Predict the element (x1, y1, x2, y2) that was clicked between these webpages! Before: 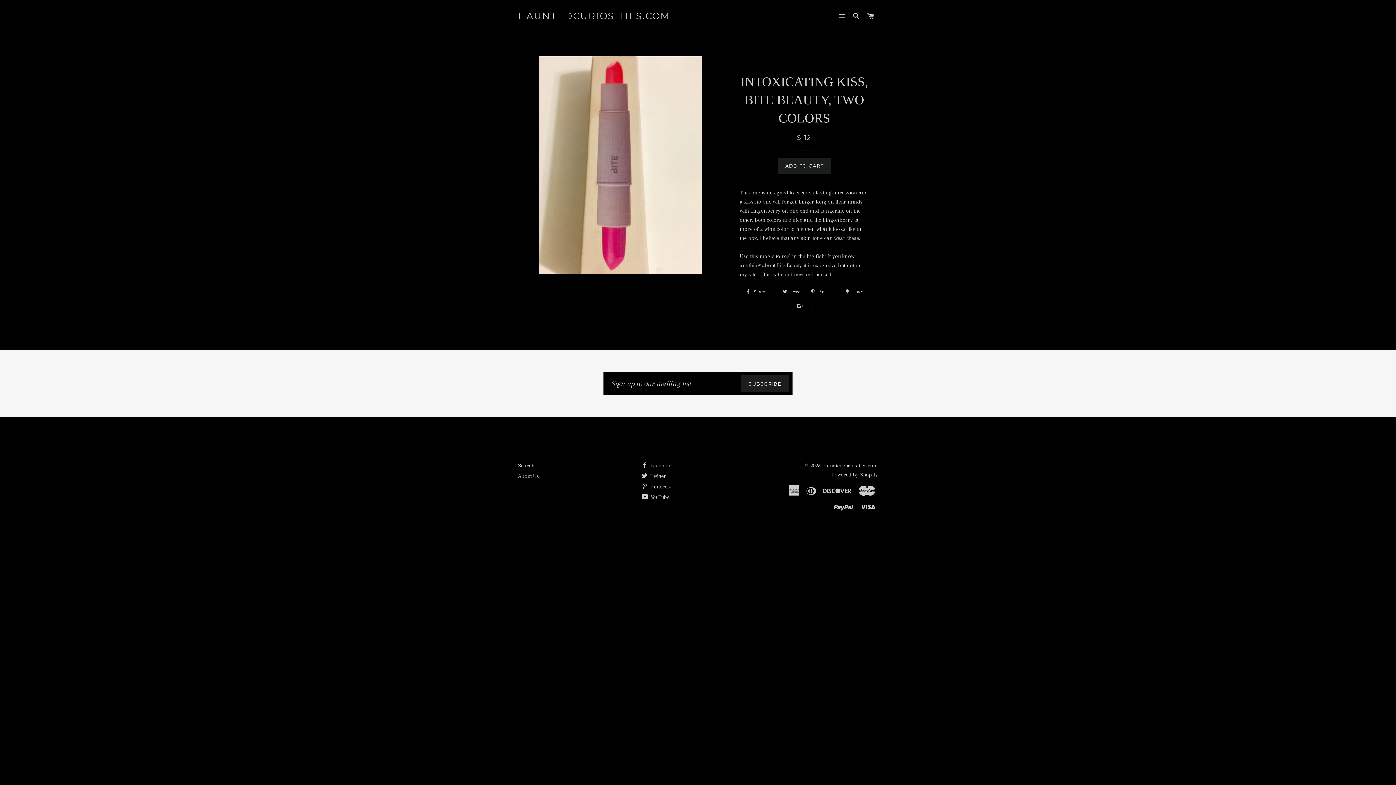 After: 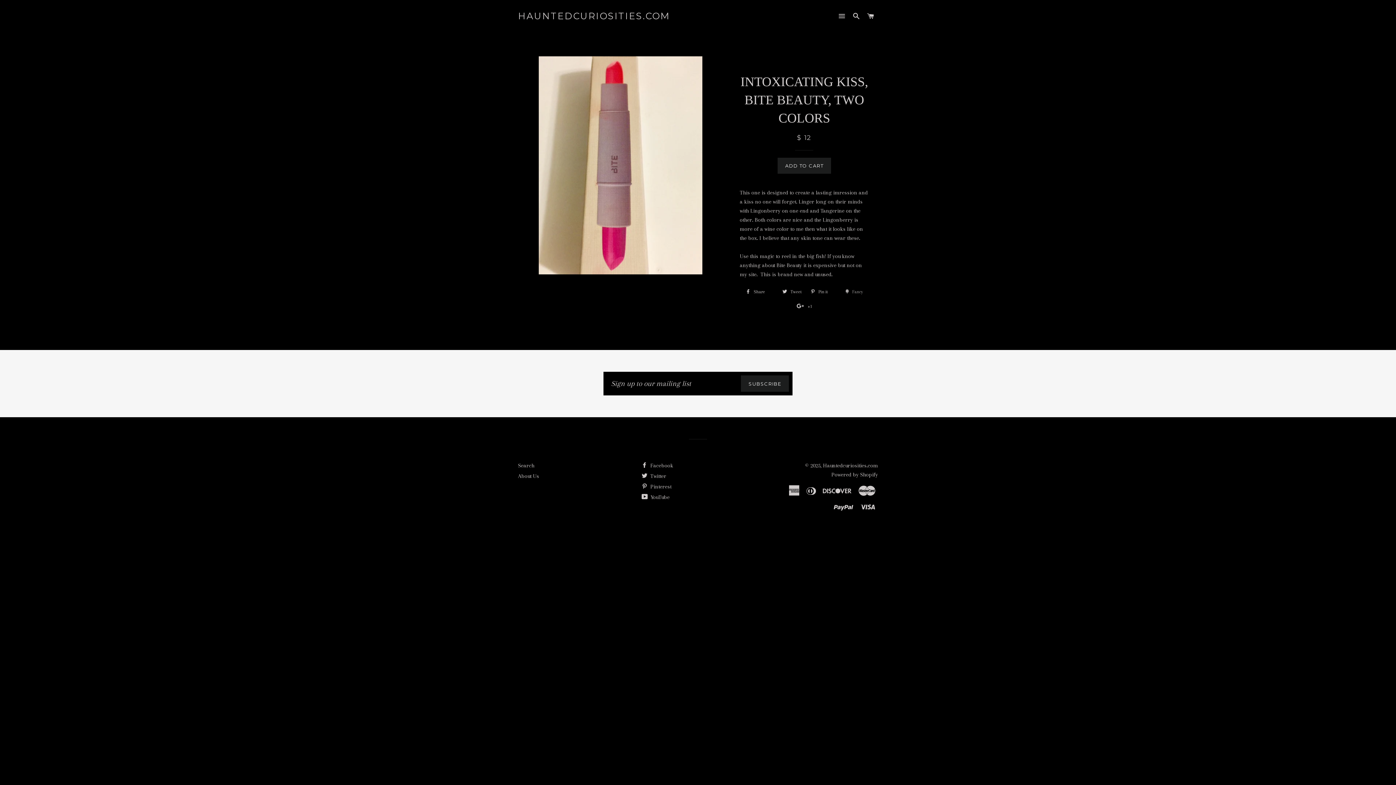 Action: label:  Fancy
Add to Fancy bbox: (841, 286, 866, 297)